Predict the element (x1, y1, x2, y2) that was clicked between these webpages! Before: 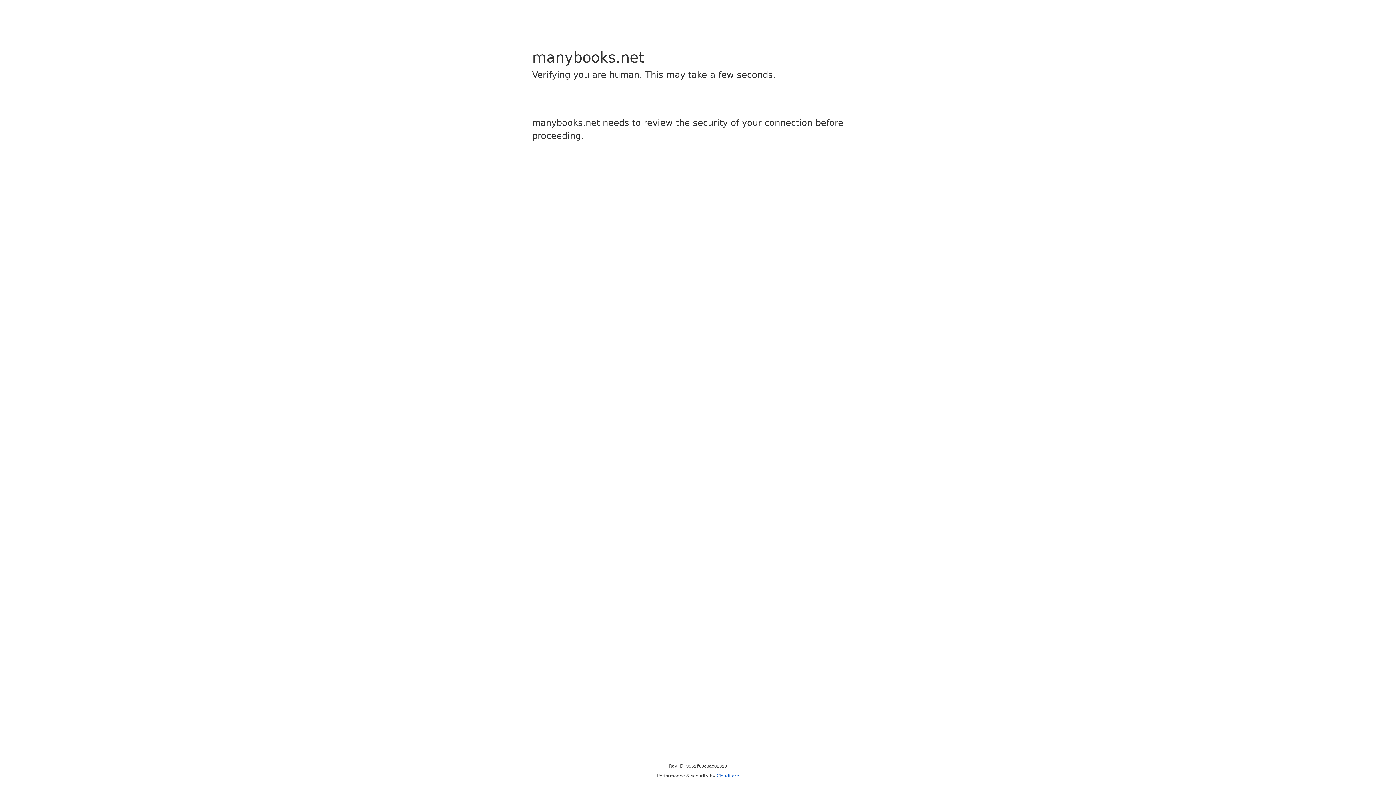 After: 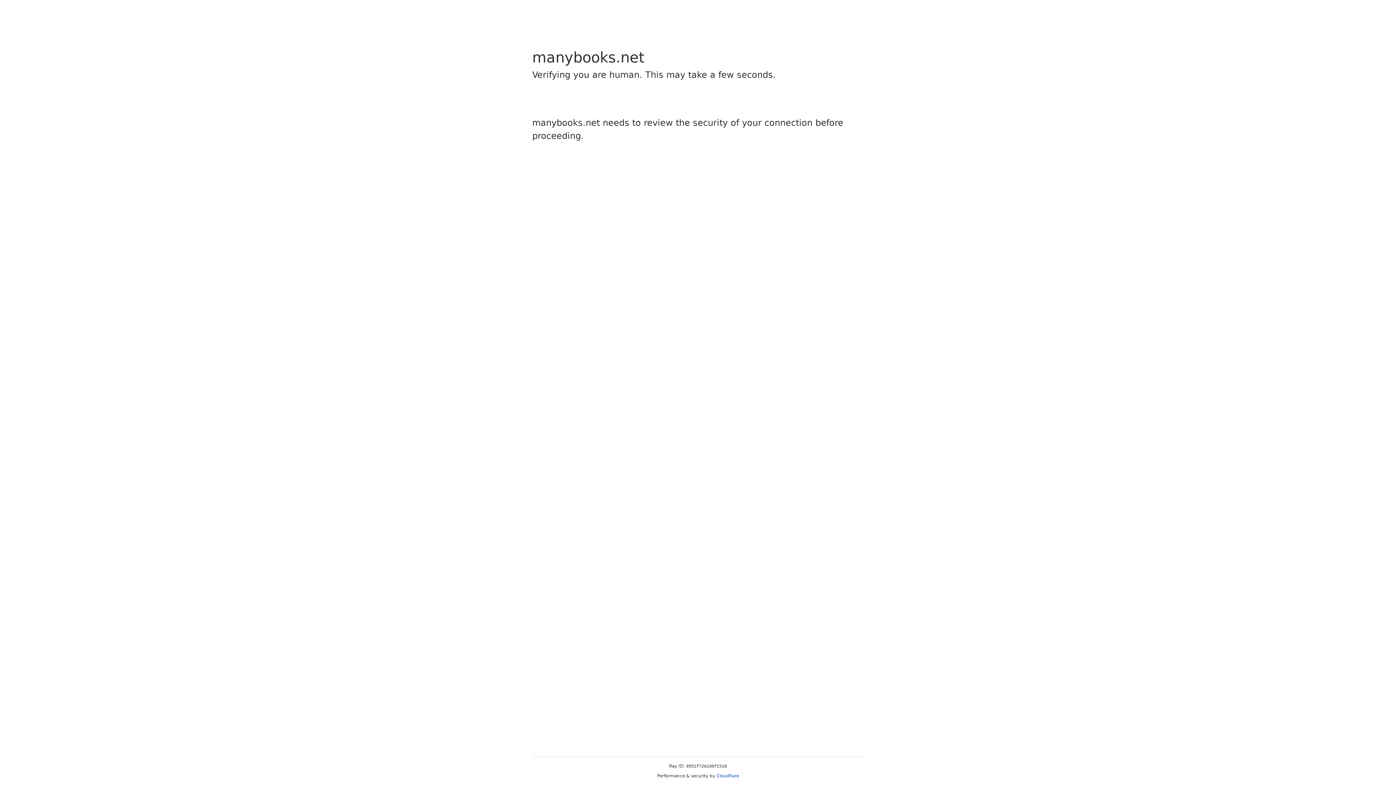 Action: bbox: (716, 773, 739, 778) label: Cloudflare